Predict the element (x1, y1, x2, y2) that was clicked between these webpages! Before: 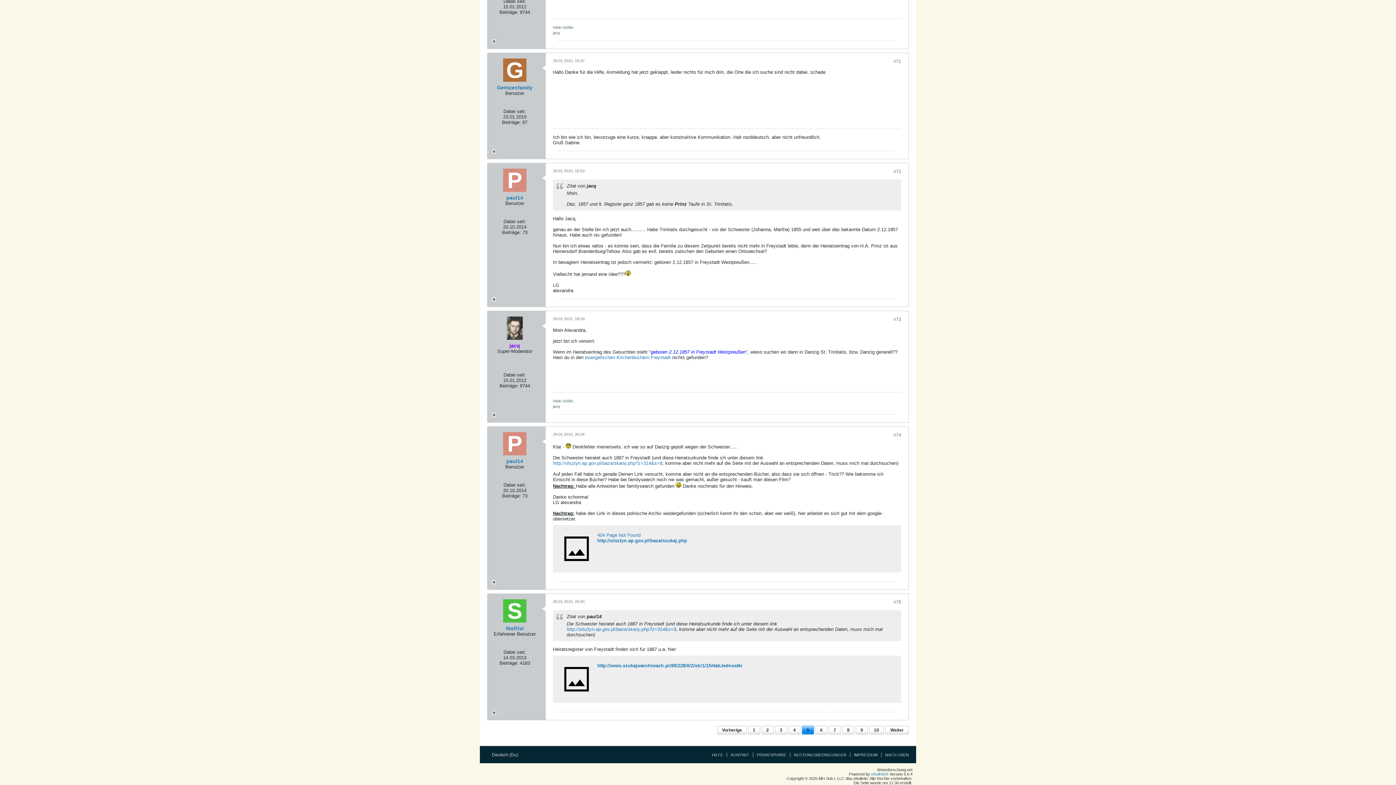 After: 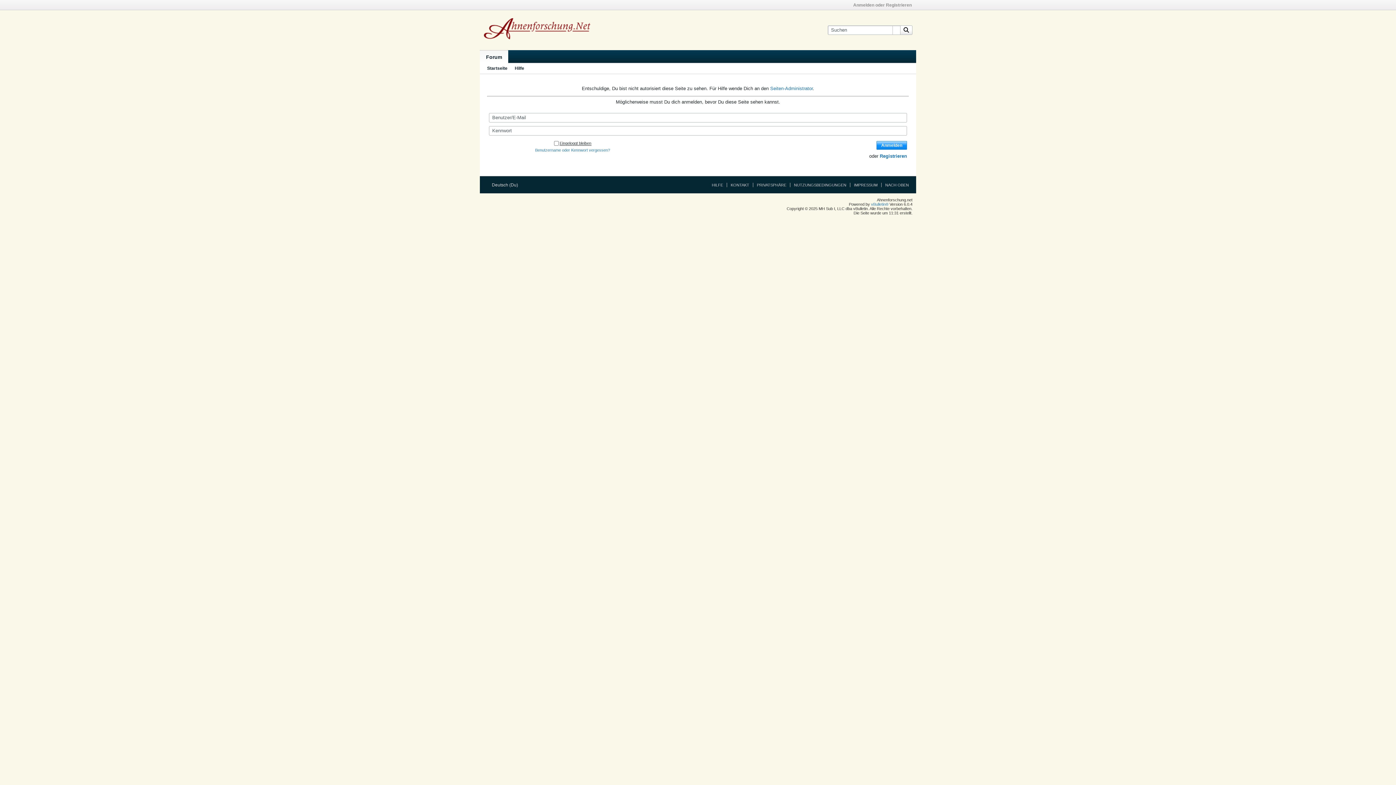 Action: bbox: (503, 168, 526, 192)